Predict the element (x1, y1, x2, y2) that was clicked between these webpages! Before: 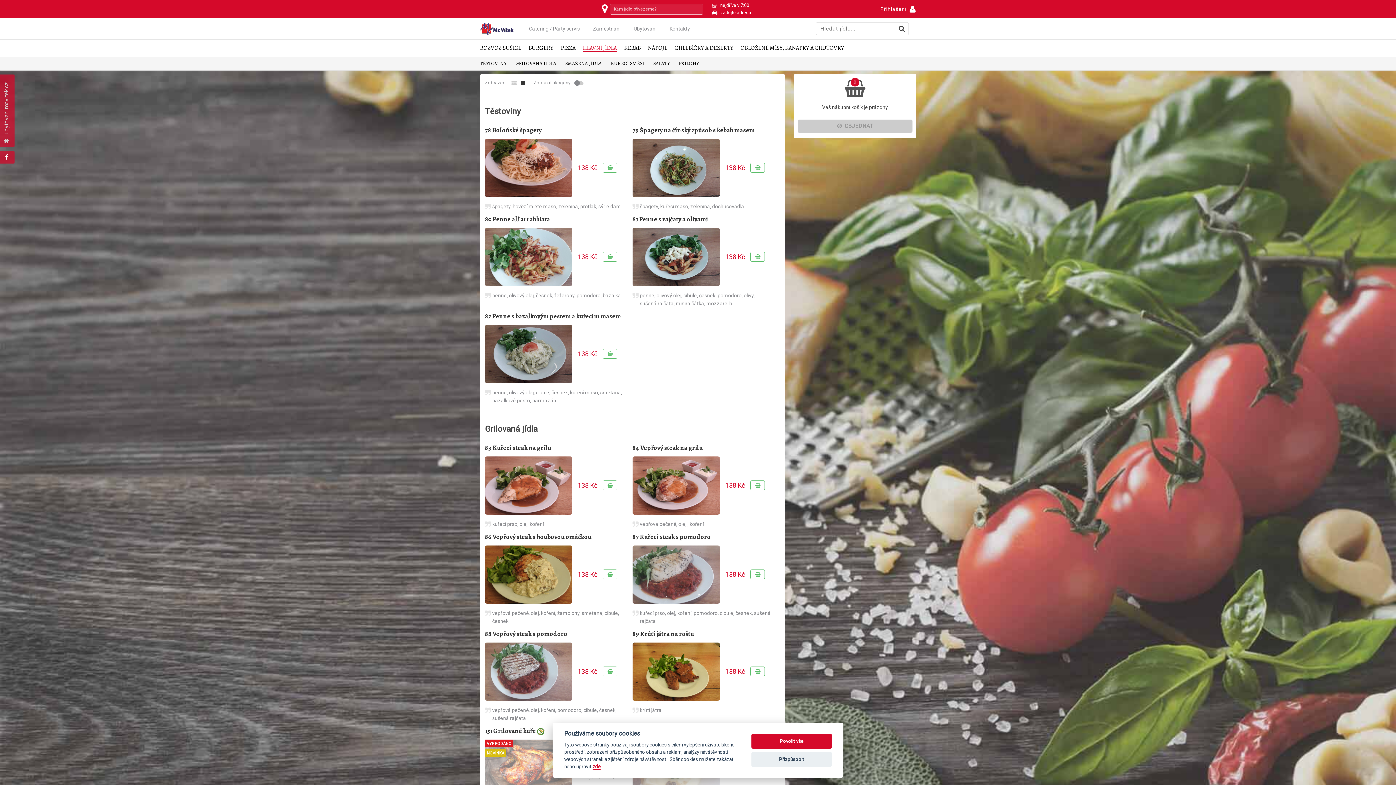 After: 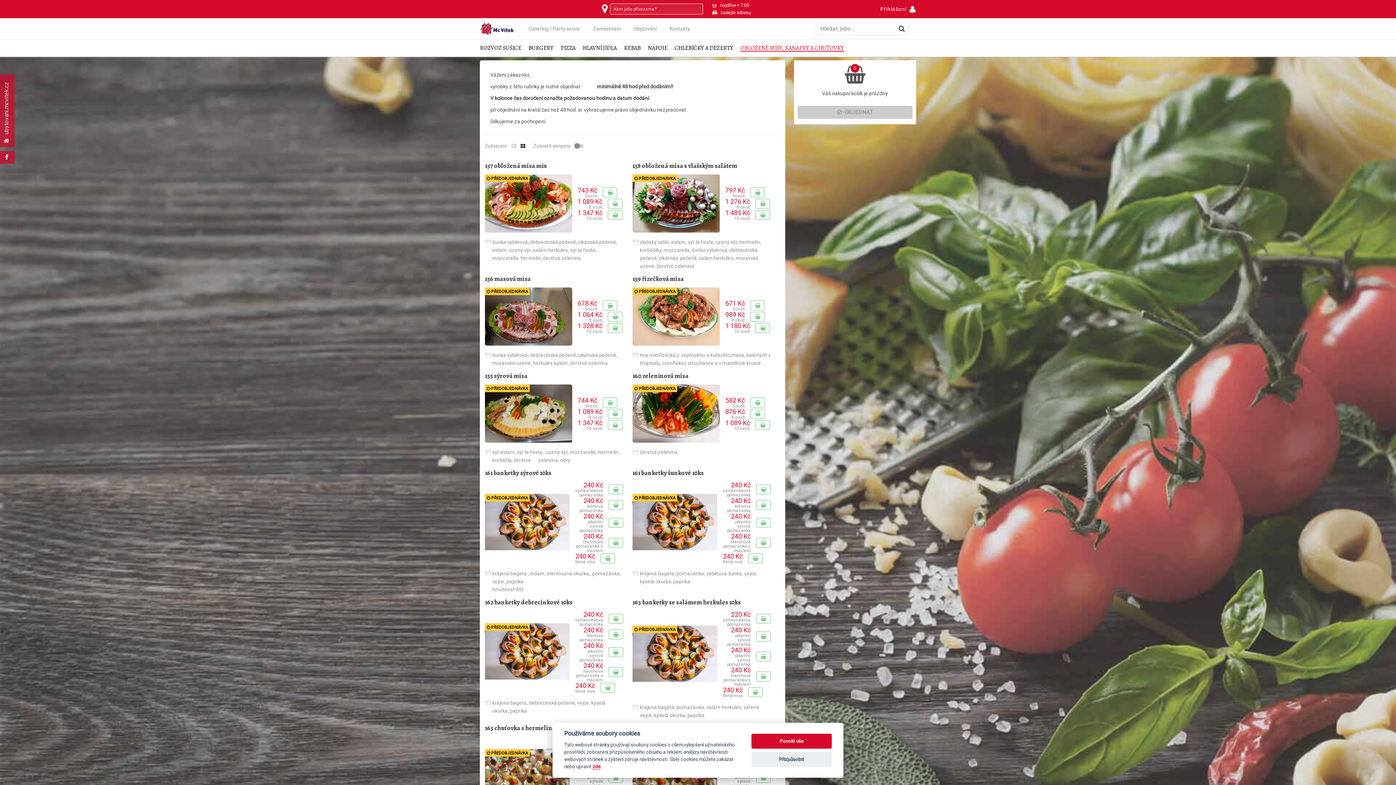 Action: bbox: (740, 44, 844, 51) label: OBLOŽENÉ MÍSY, KANAPKY A CHUŤOVKY